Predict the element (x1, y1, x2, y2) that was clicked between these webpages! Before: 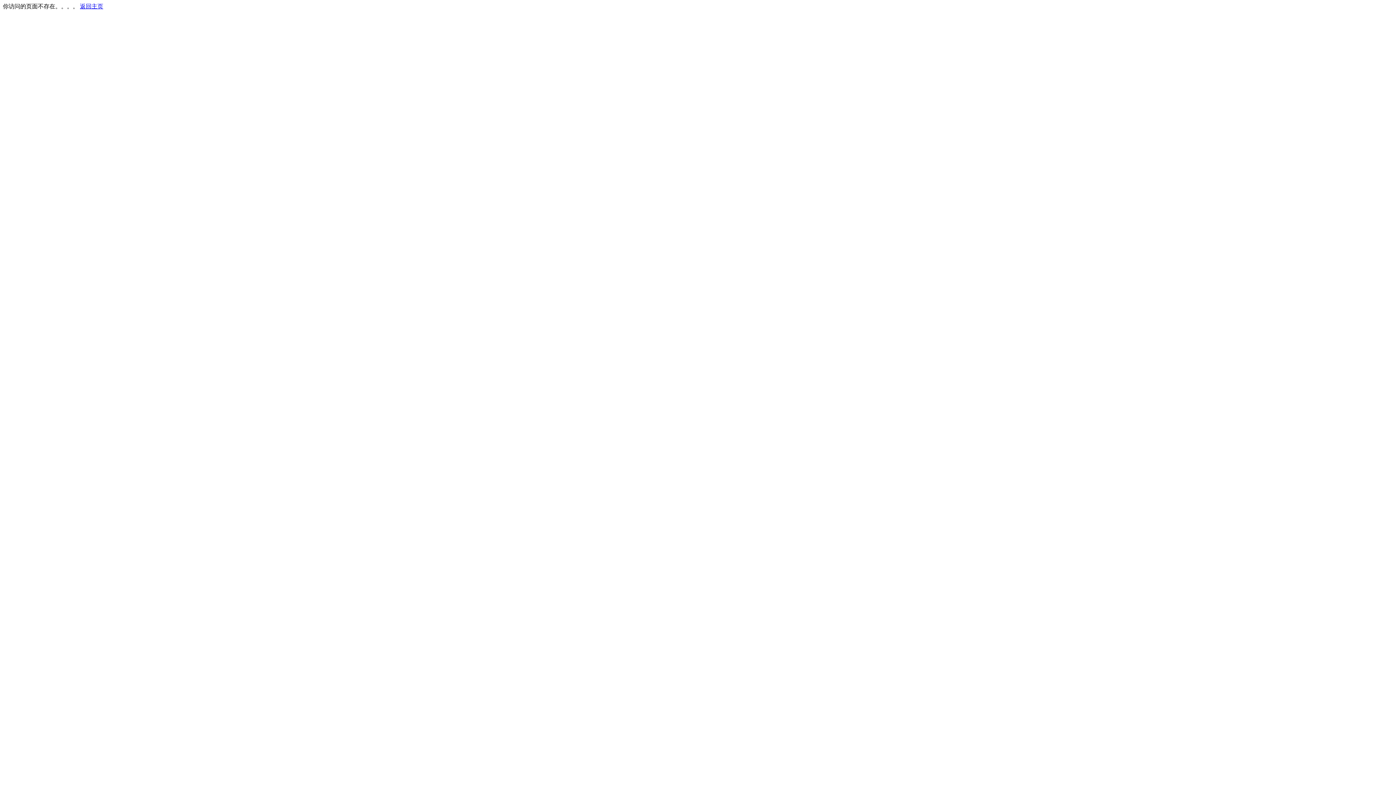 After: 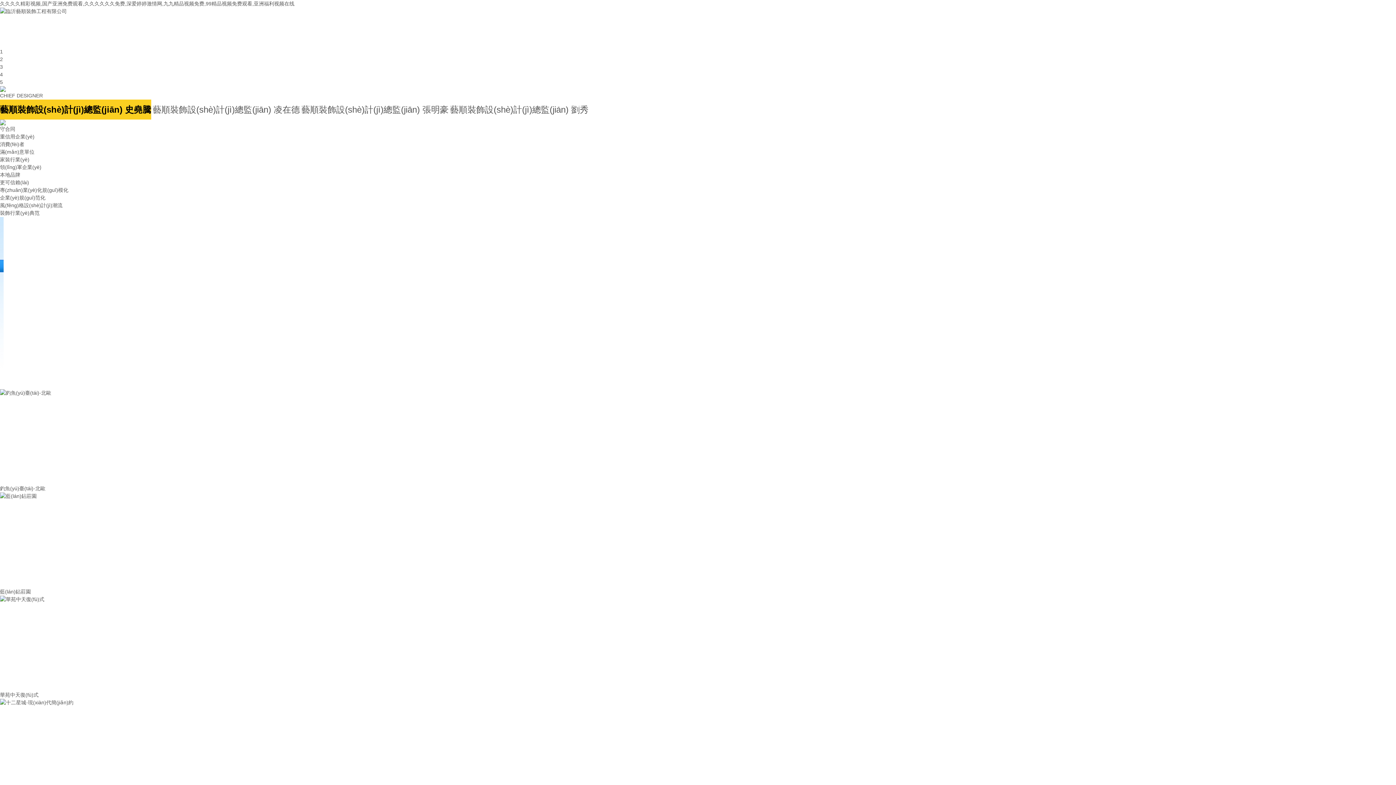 Action: label: 返回主页 bbox: (80, 3, 103, 9)